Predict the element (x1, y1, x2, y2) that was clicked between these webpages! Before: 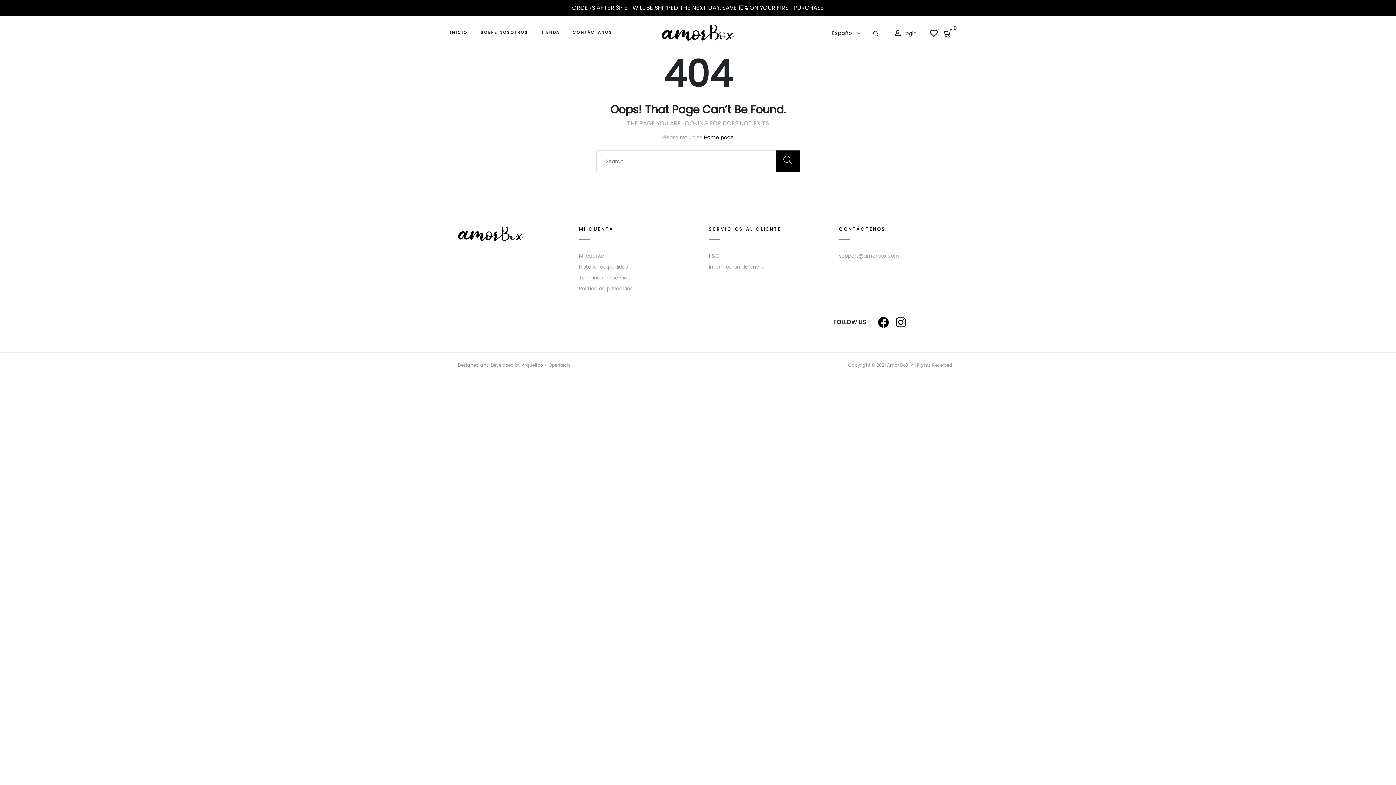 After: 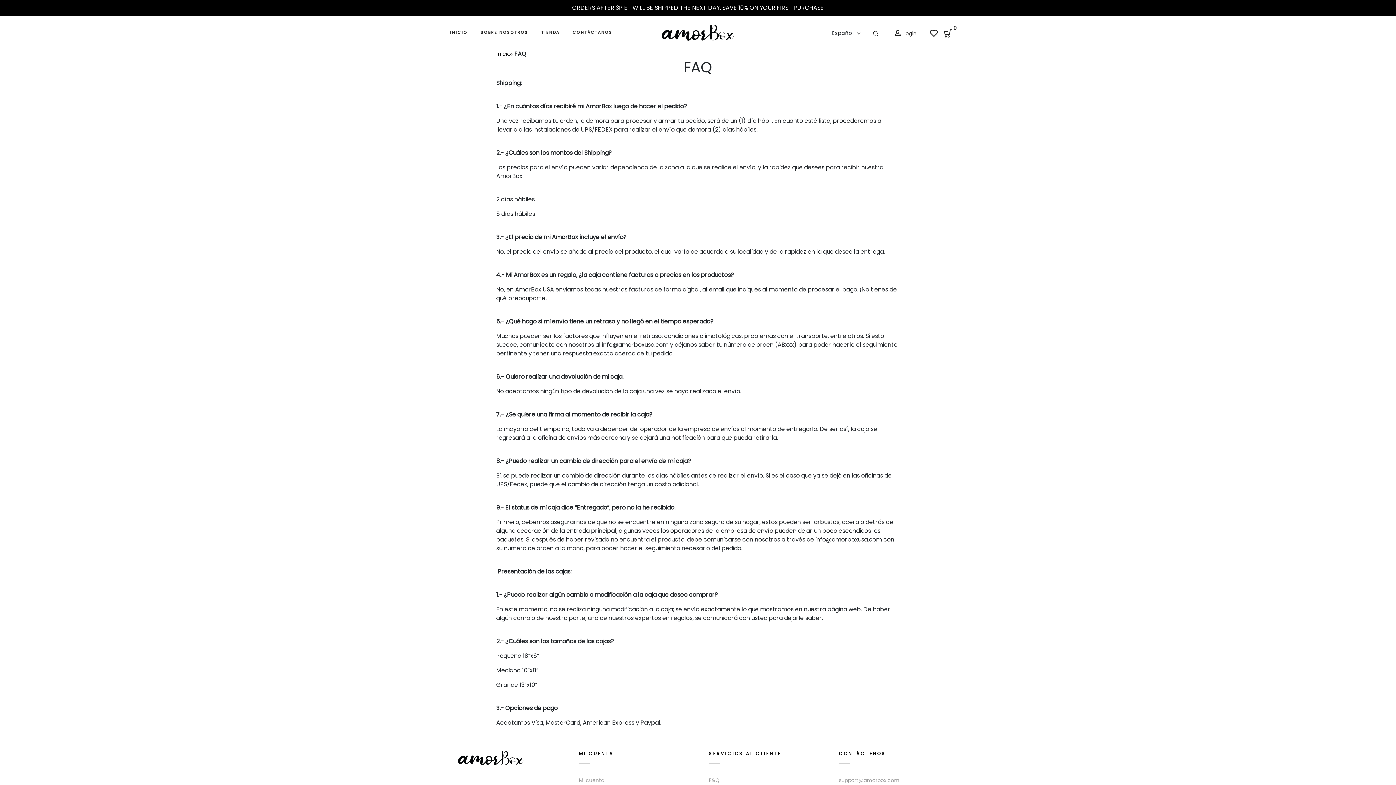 Action: bbox: (709, 252, 720, 259) label: F&Q